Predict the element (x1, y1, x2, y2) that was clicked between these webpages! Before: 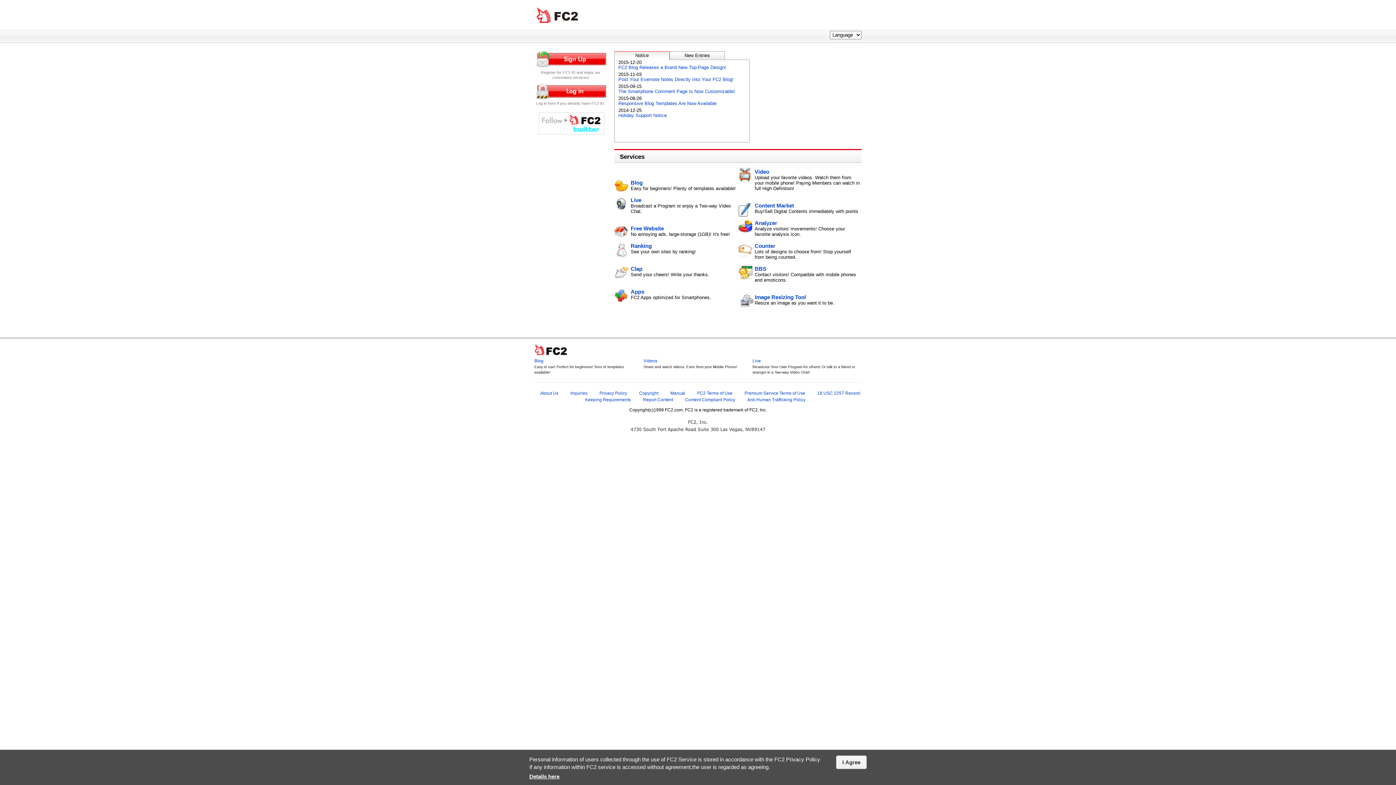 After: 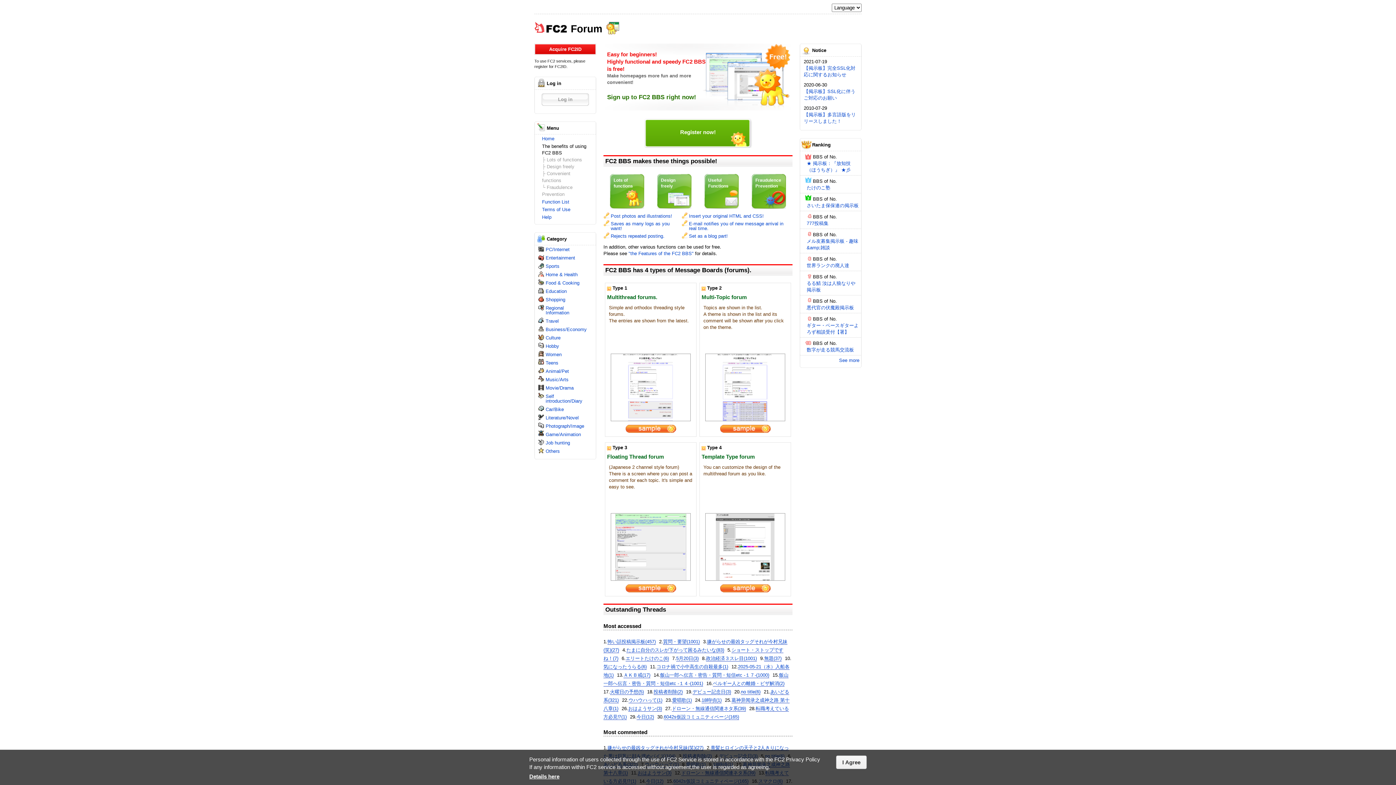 Action: bbox: (738, 263, 754, 281) label:  